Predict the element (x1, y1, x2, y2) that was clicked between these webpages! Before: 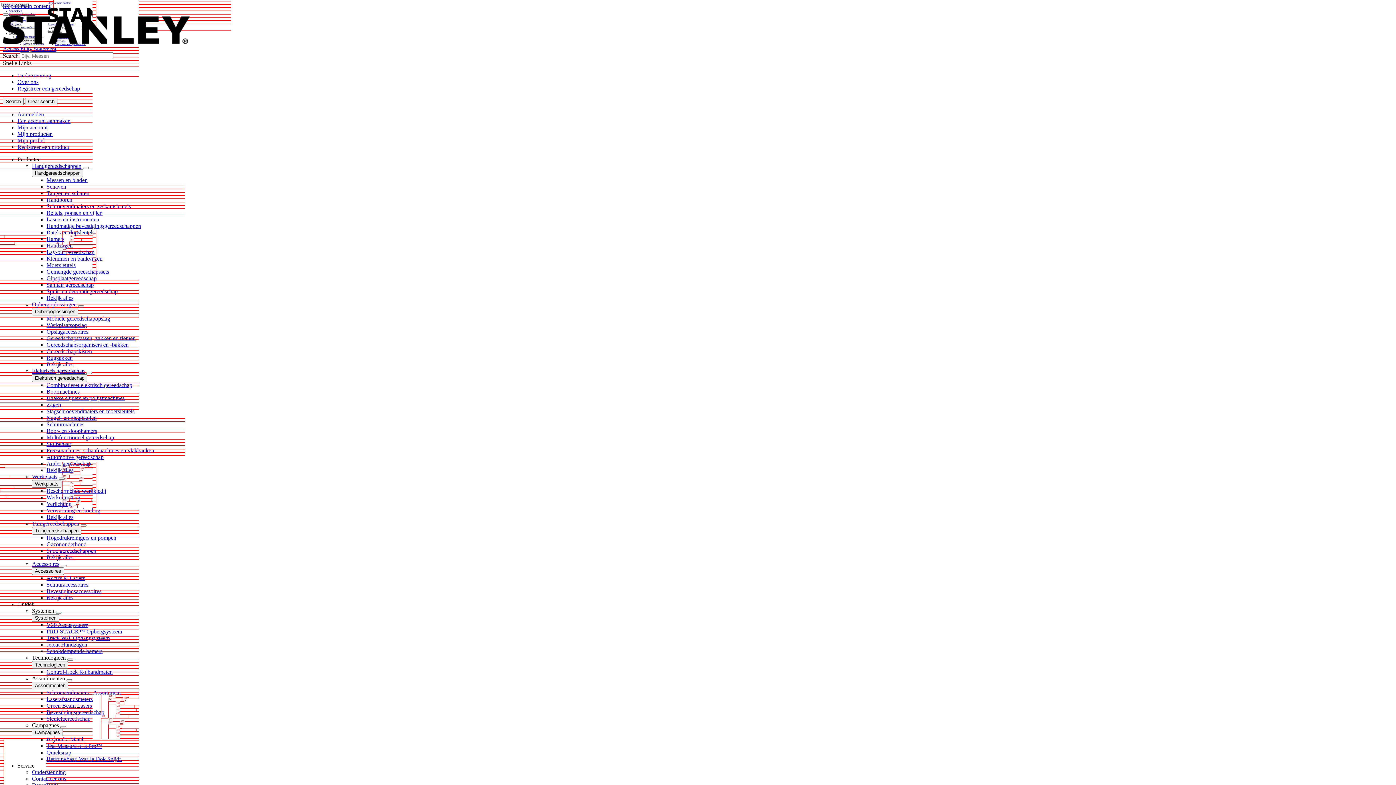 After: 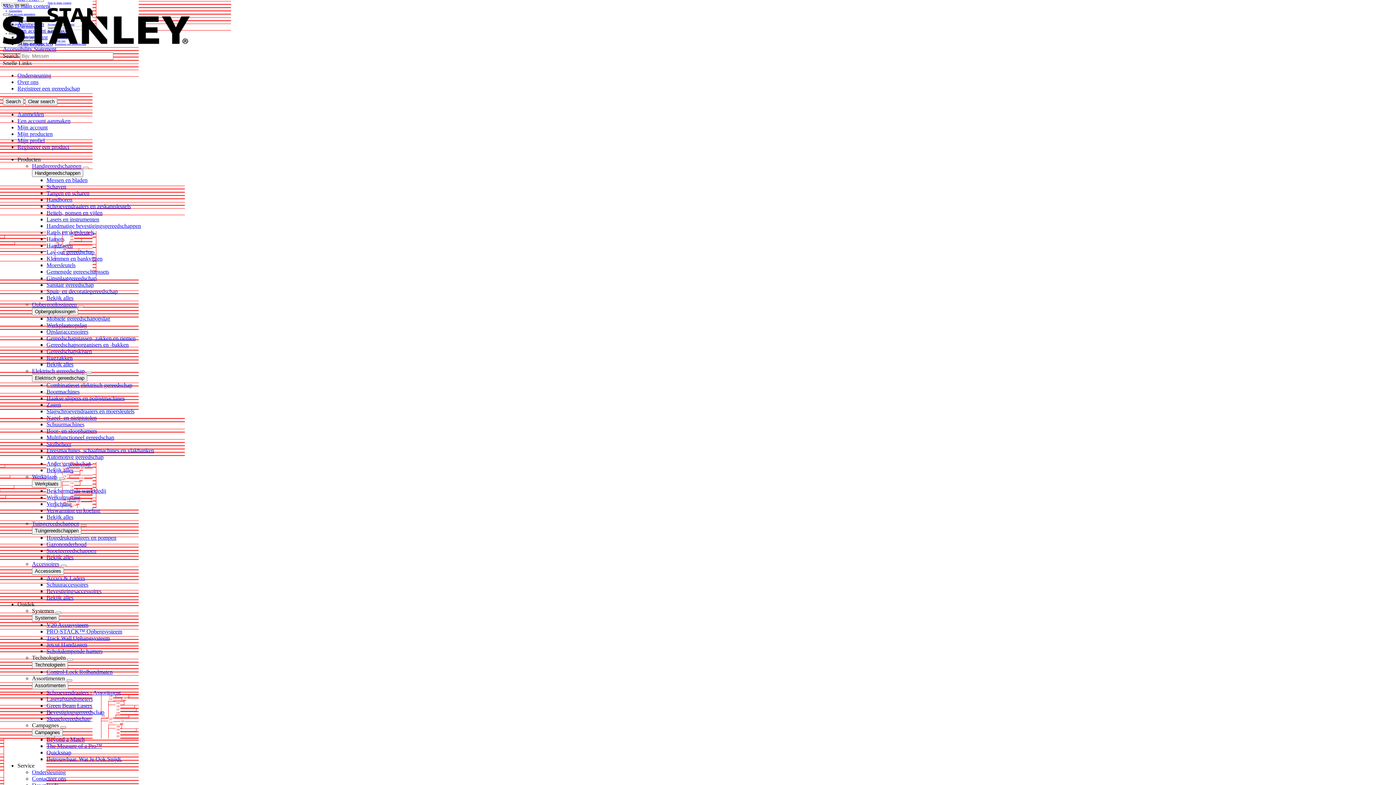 Action: label: Gemengde gereeschapssets bbox: (46, 268, 109, 274)